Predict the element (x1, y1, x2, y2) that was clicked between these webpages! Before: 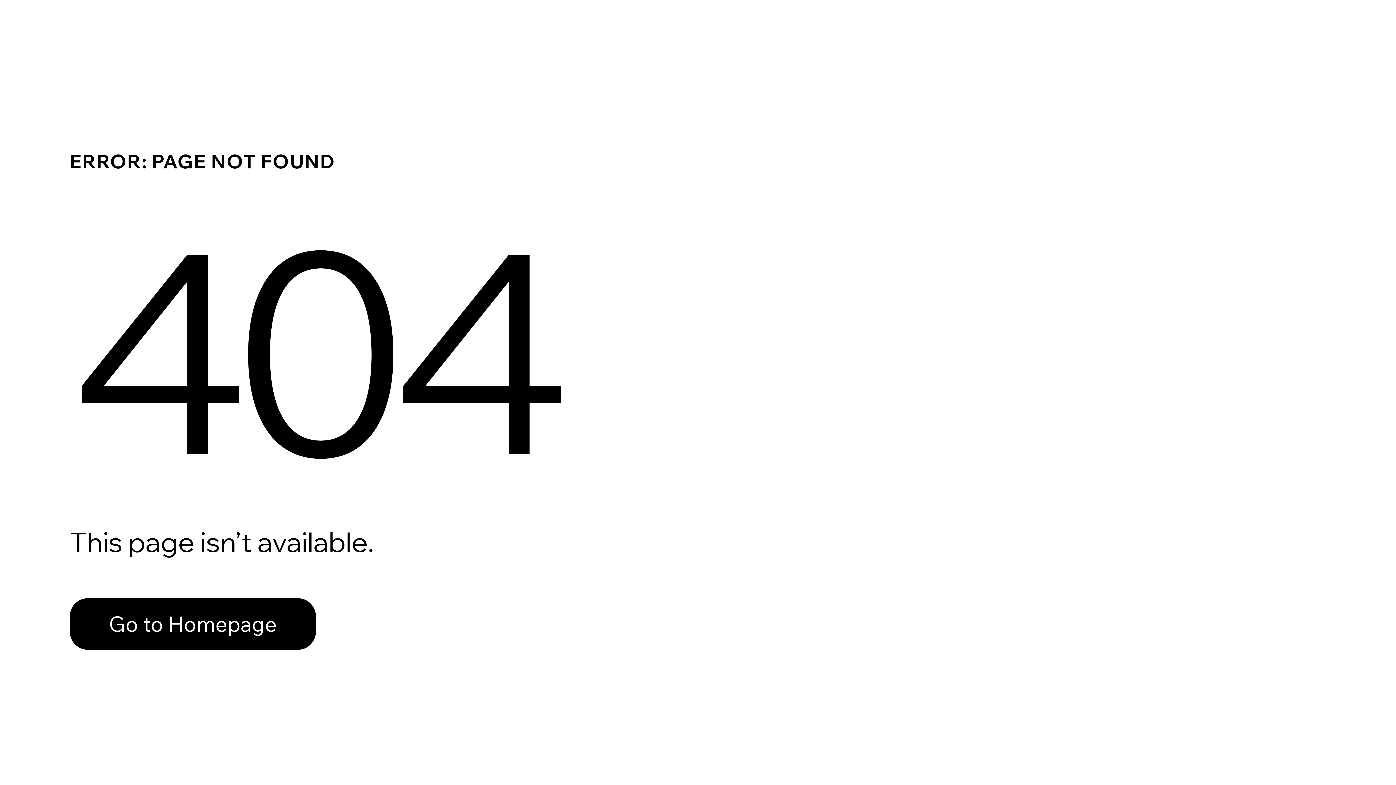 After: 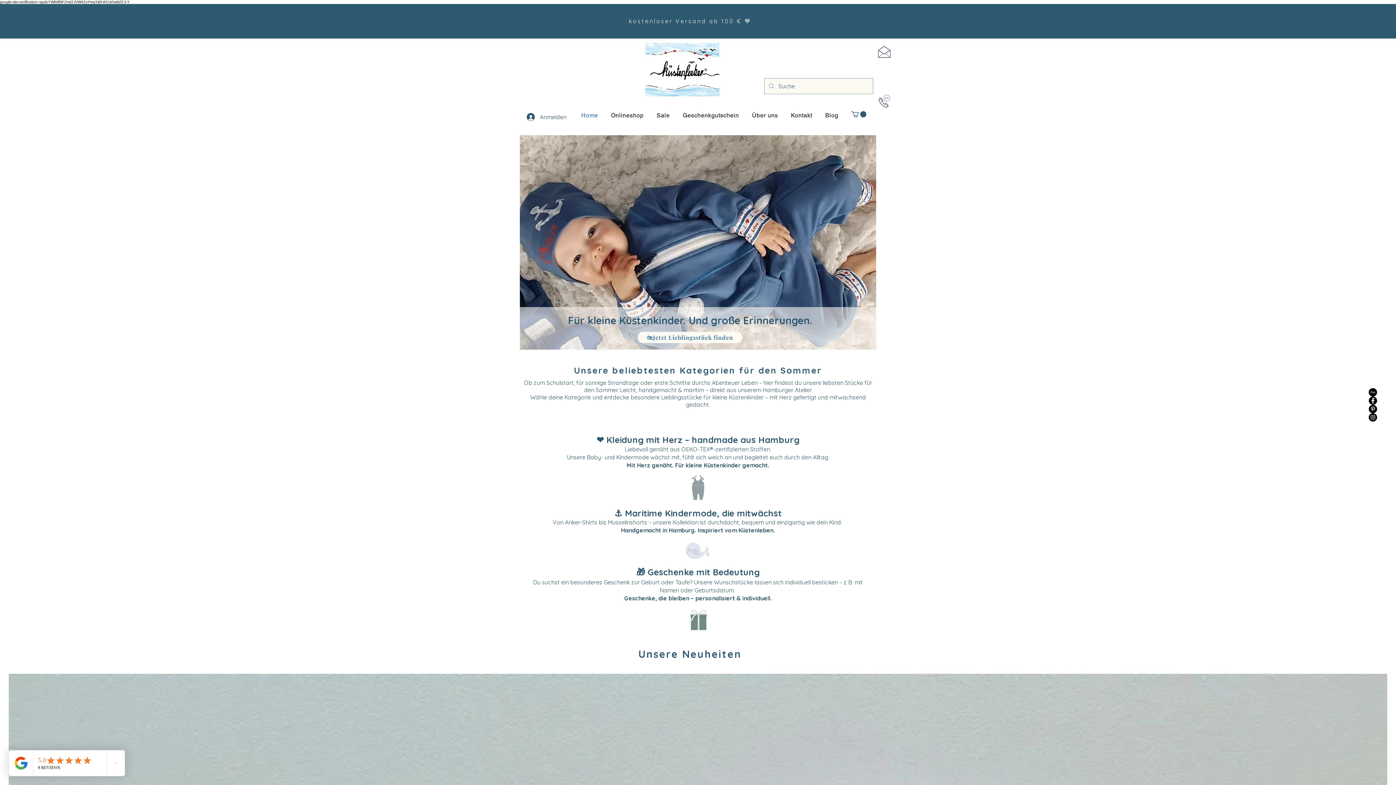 Action: label: Go to Homepage bbox: (69, 598, 316, 650)